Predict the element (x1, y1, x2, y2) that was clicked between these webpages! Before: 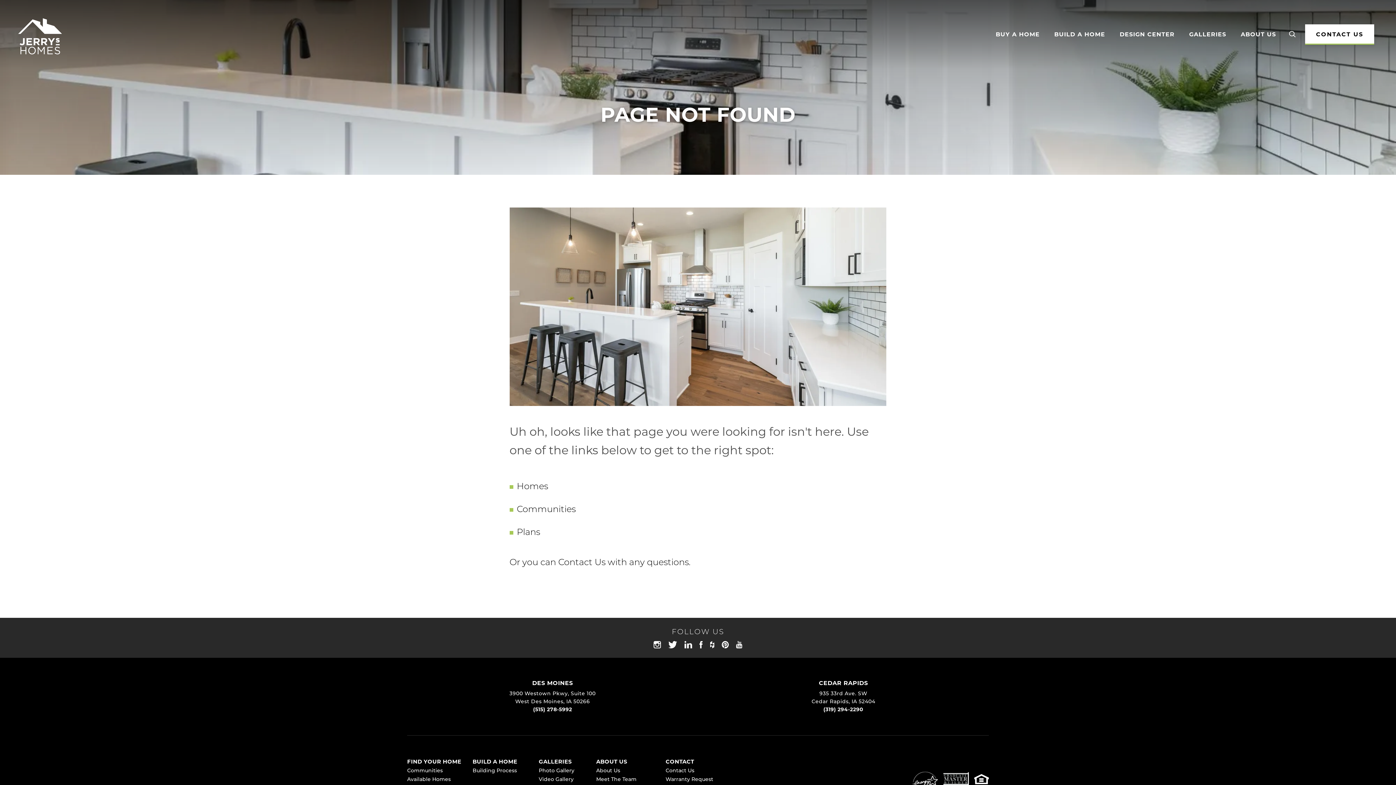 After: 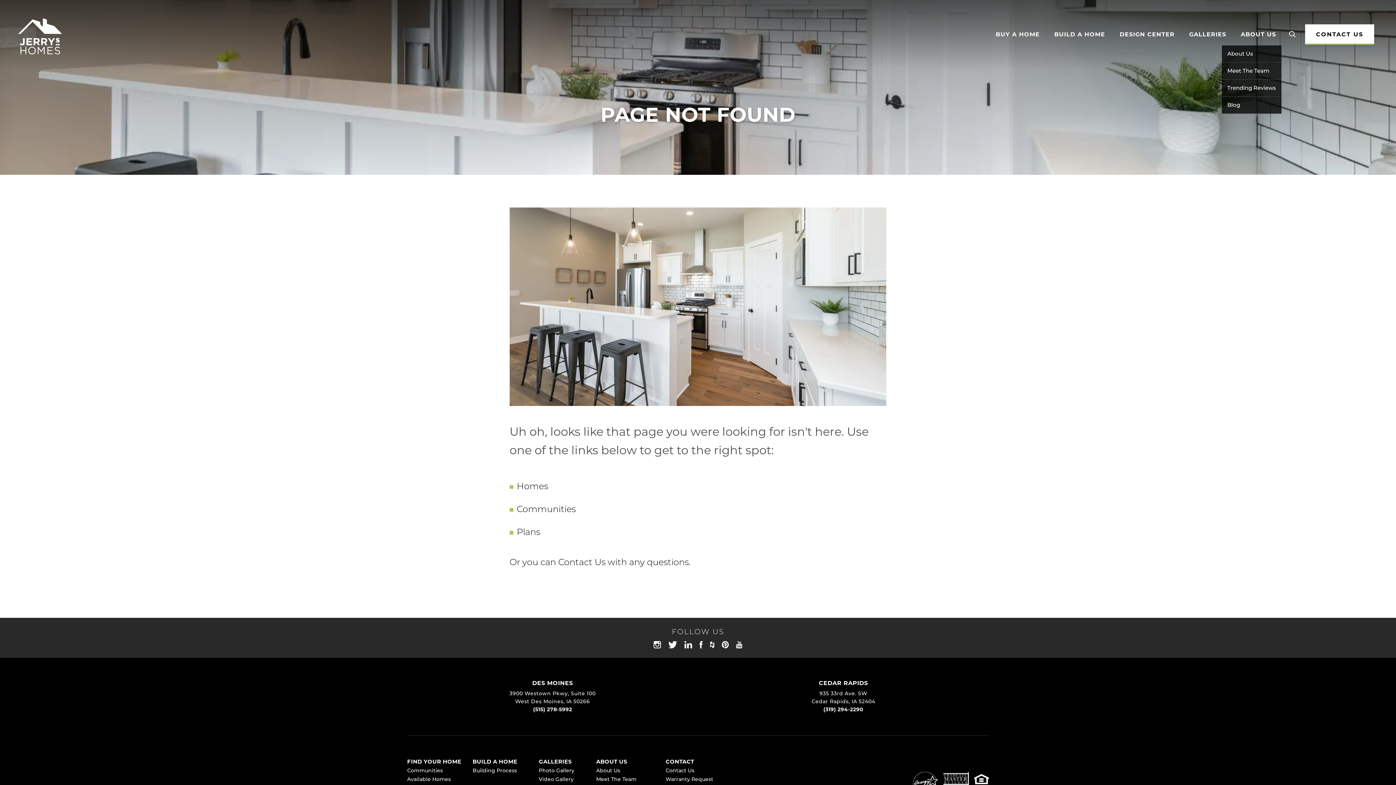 Action: label: ABOUT US bbox: (1233, 23, 1283, 45)